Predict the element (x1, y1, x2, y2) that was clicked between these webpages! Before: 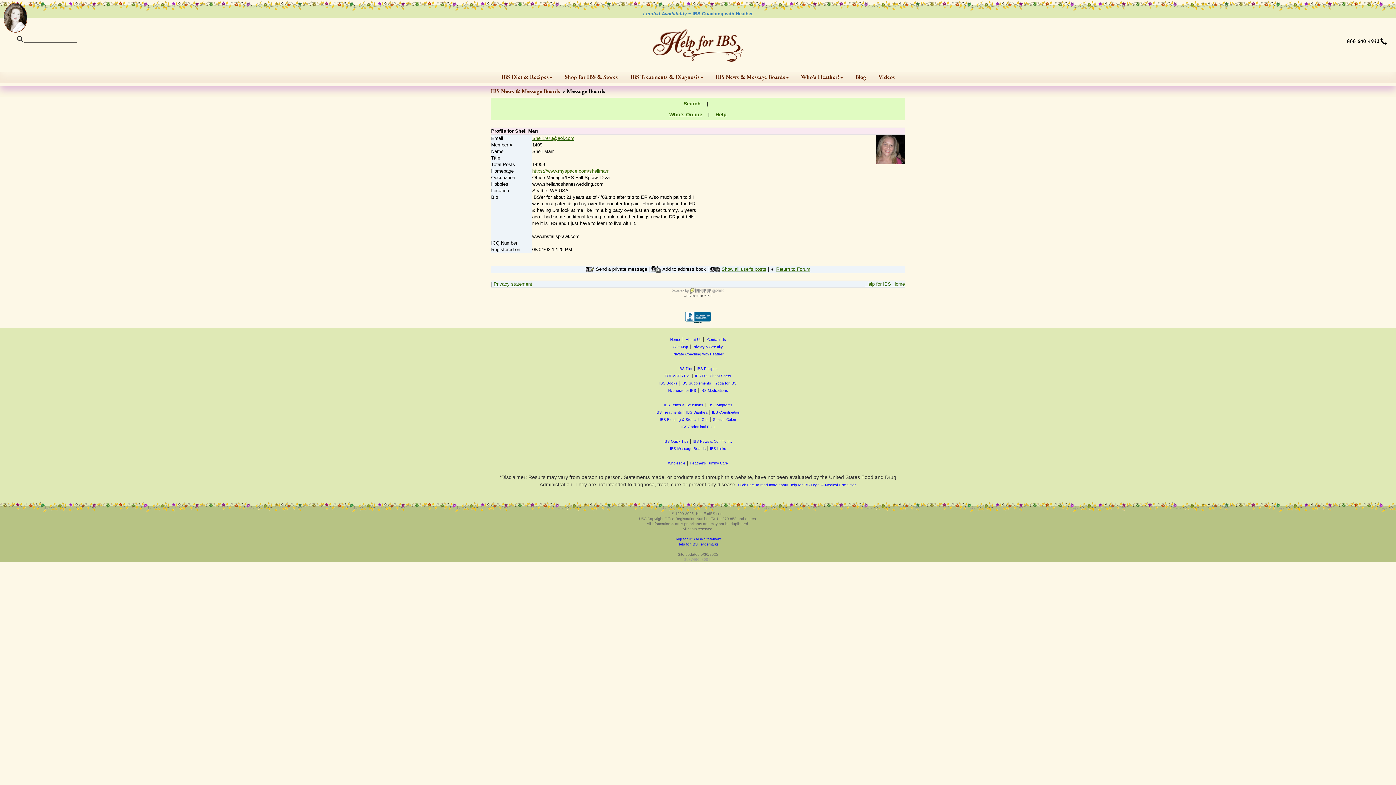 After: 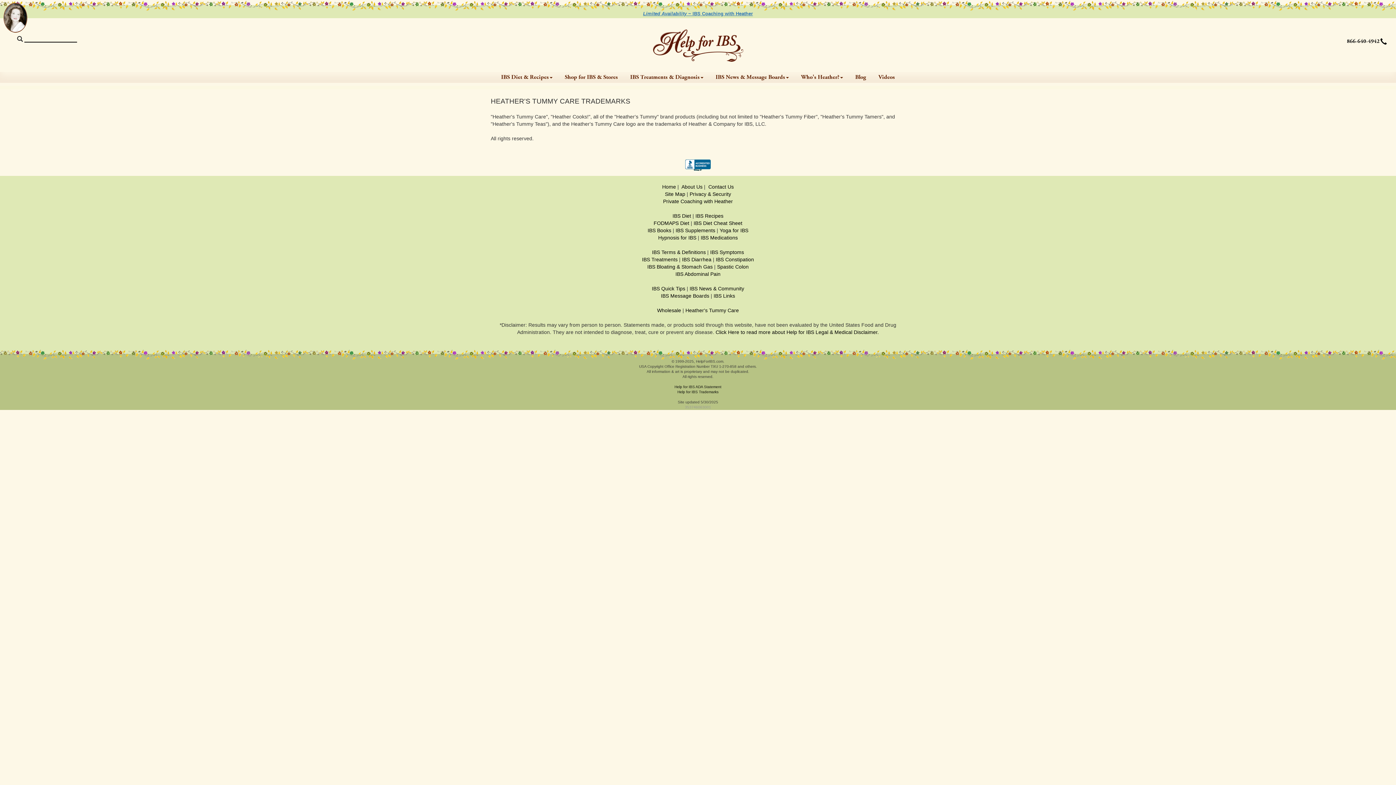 Action: bbox: (677, 542, 718, 546) label: Help for IBS Trademarks